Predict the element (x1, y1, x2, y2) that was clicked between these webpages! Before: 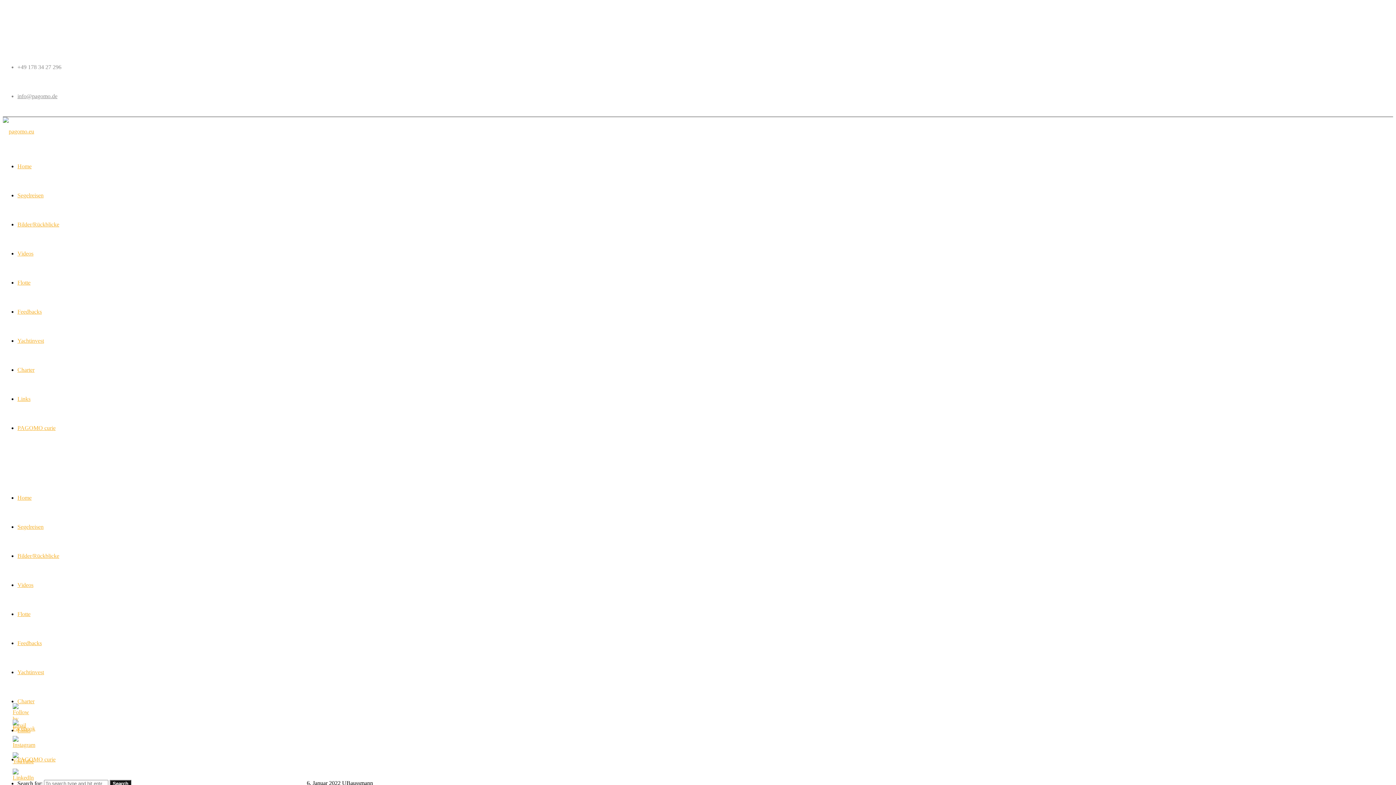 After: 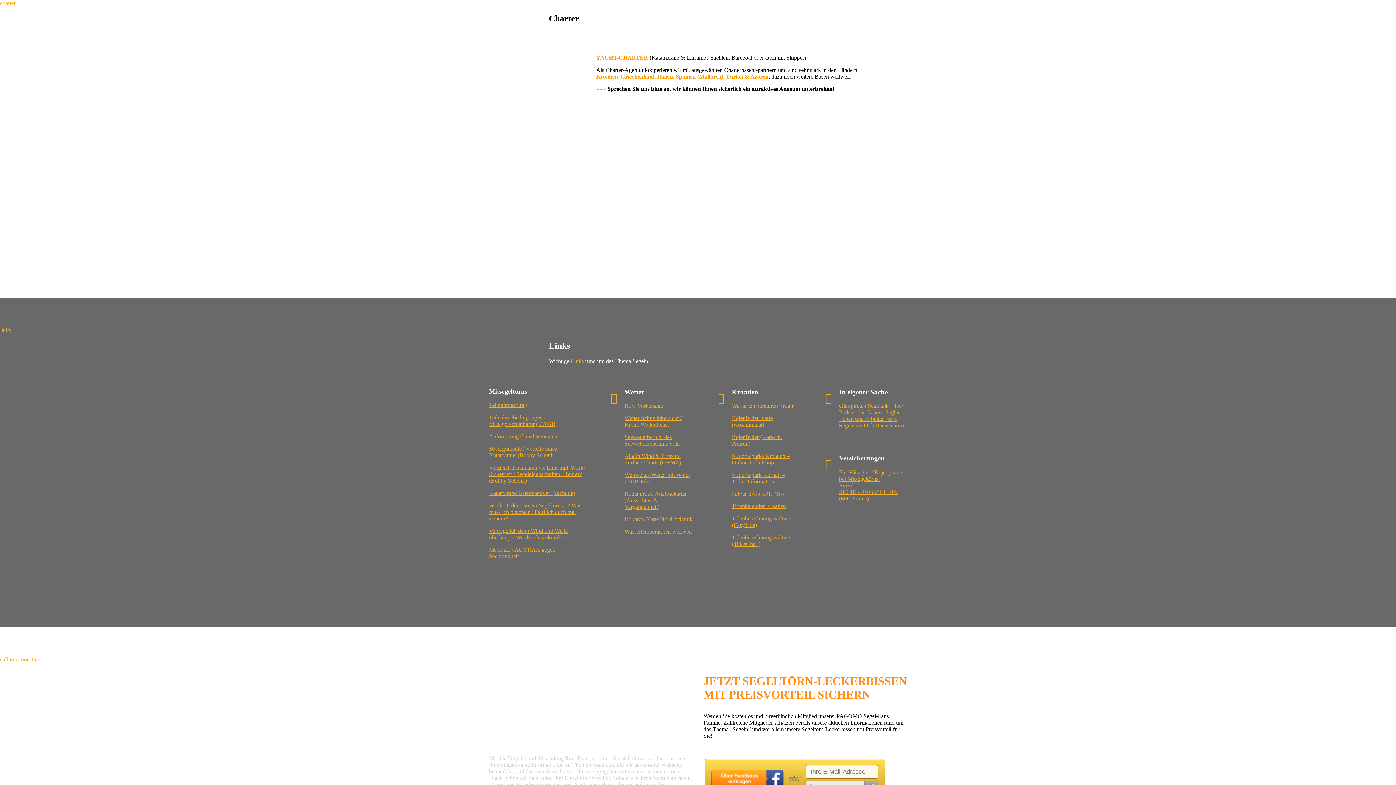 Action: bbox: (17, 366, 34, 373) label: Charter